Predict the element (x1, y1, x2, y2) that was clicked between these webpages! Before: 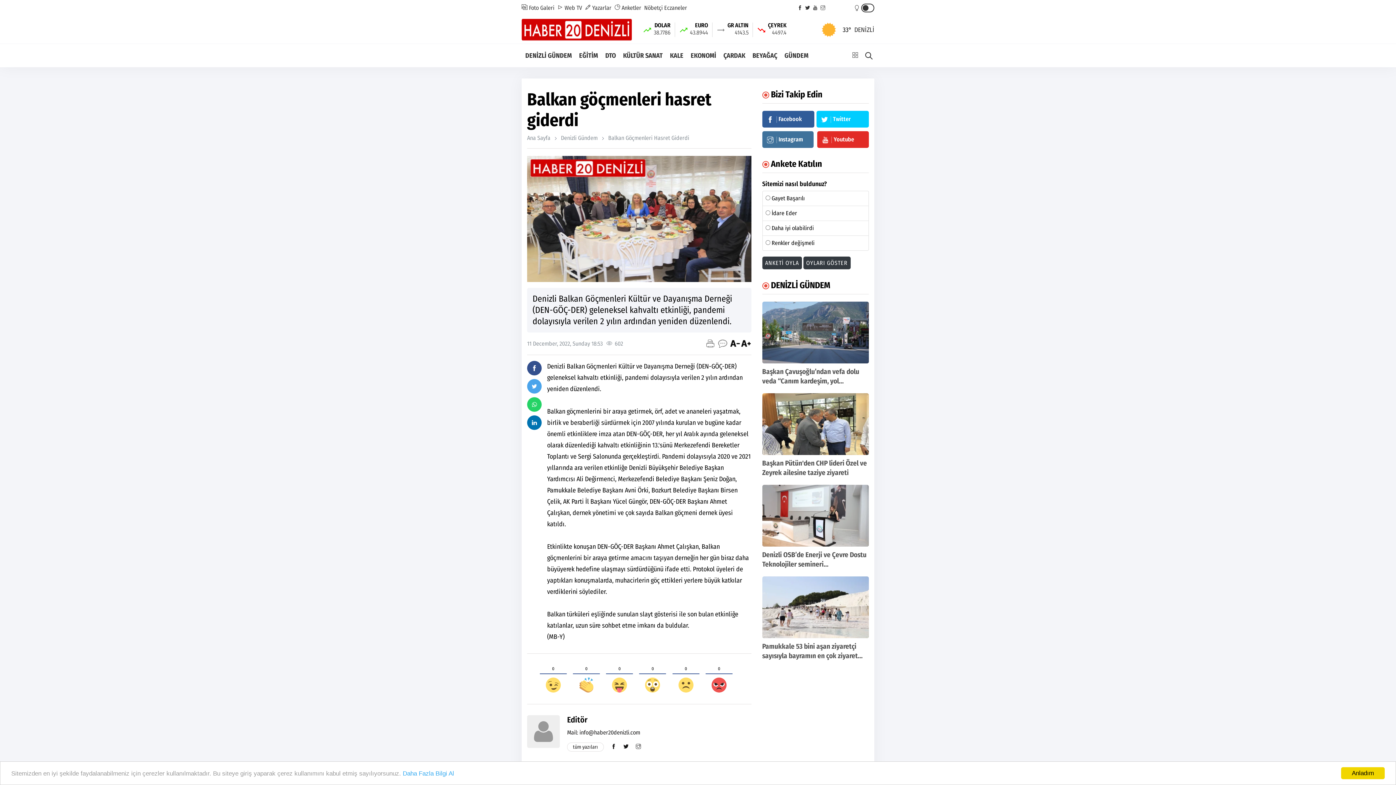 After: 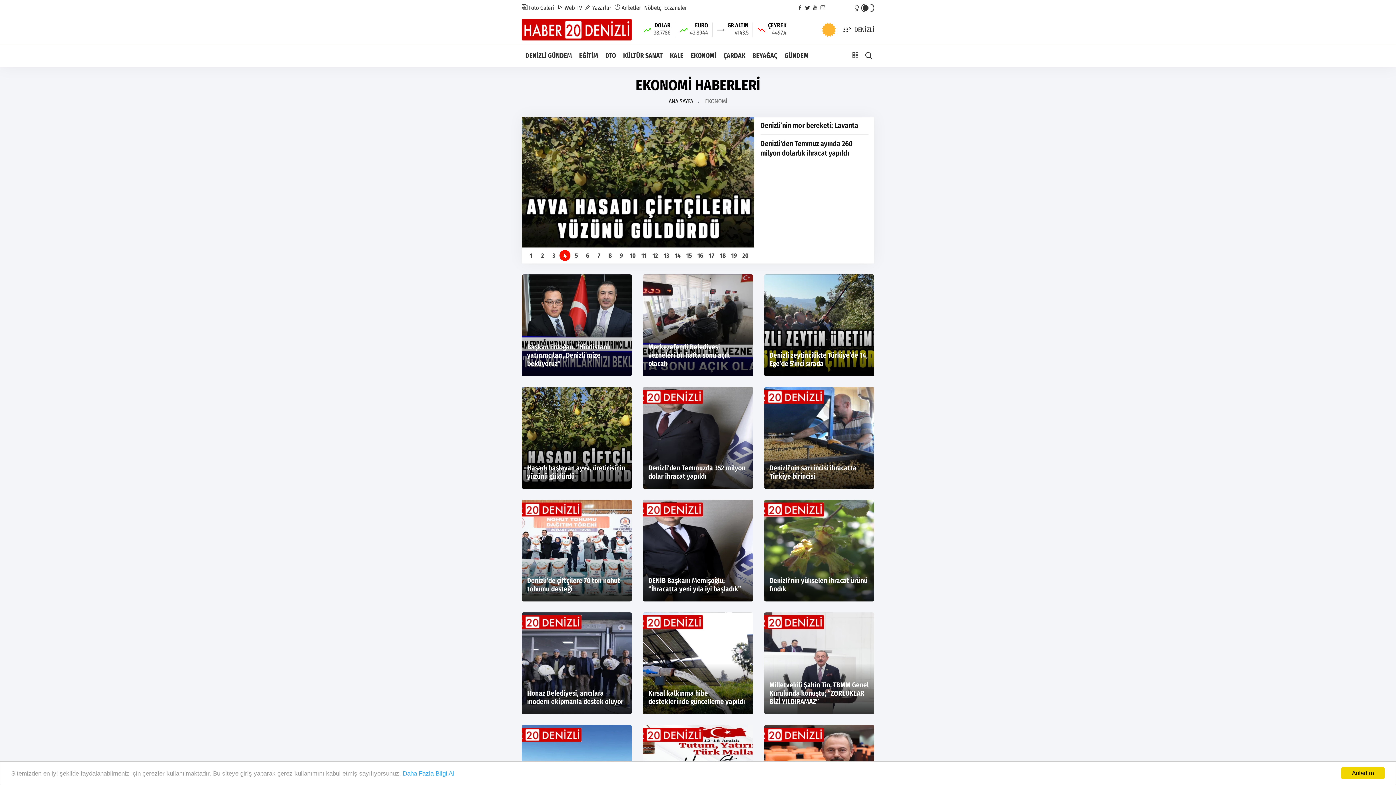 Action: bbox: (687, 45, 720, 66) label: EKONOMİ